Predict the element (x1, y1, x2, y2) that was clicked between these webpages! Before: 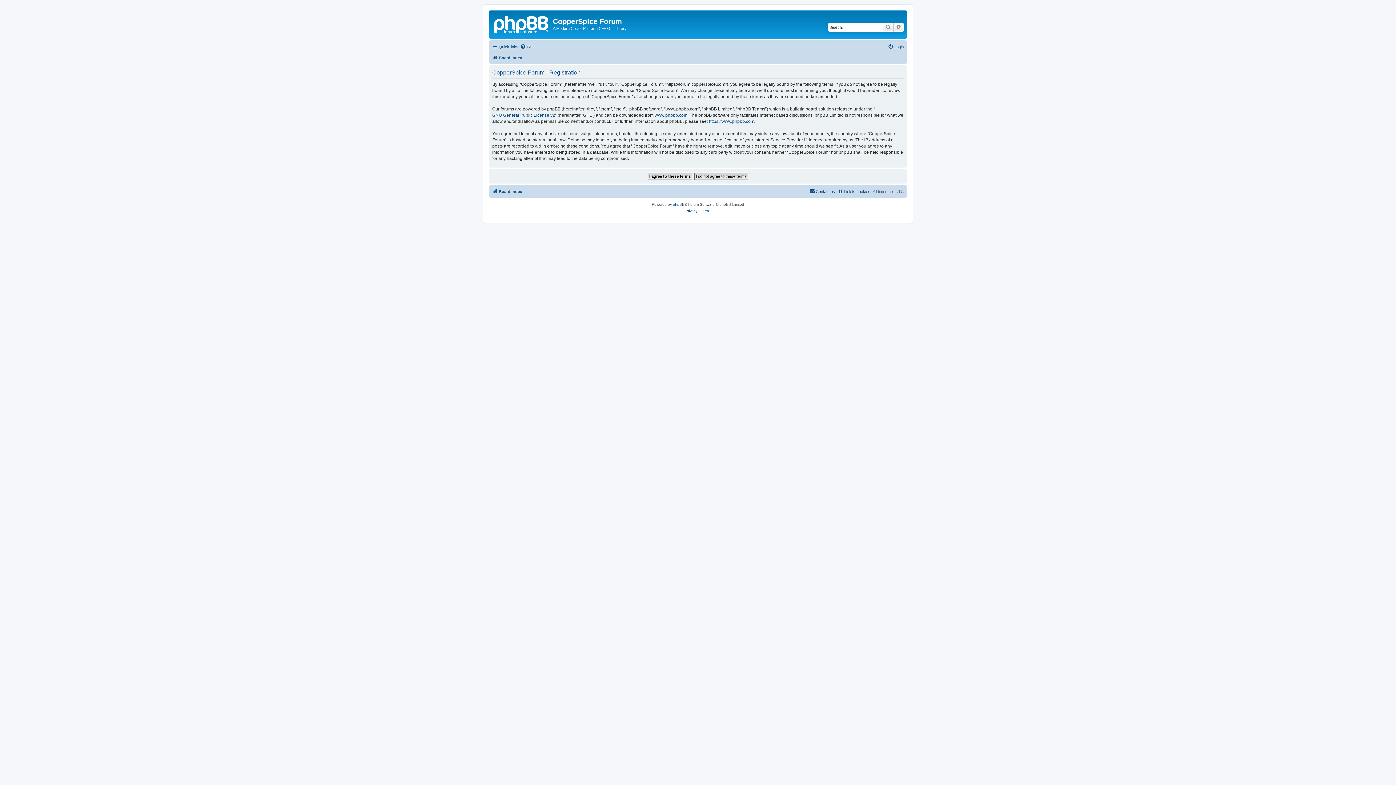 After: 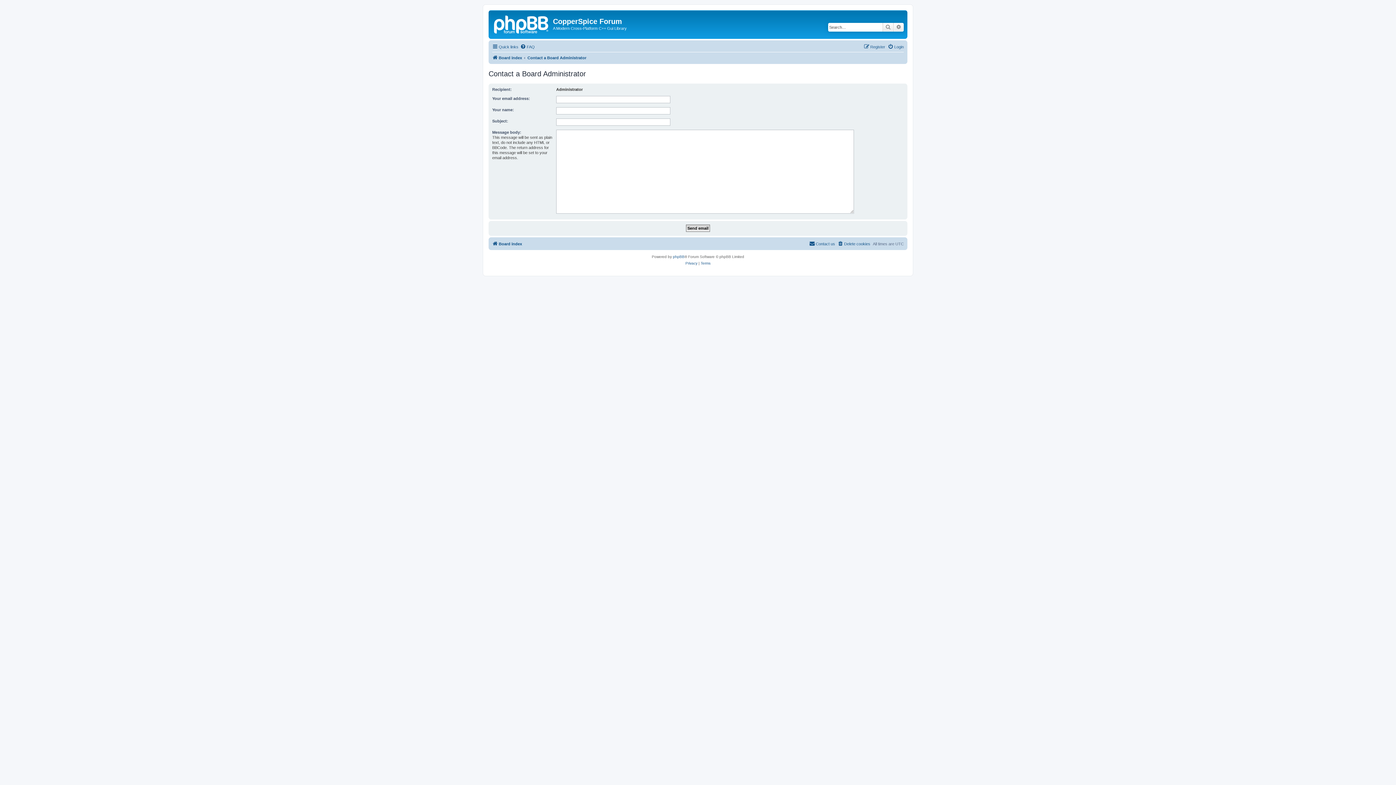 Action: label: Contact us bbox: (809, 187, 835, 195)